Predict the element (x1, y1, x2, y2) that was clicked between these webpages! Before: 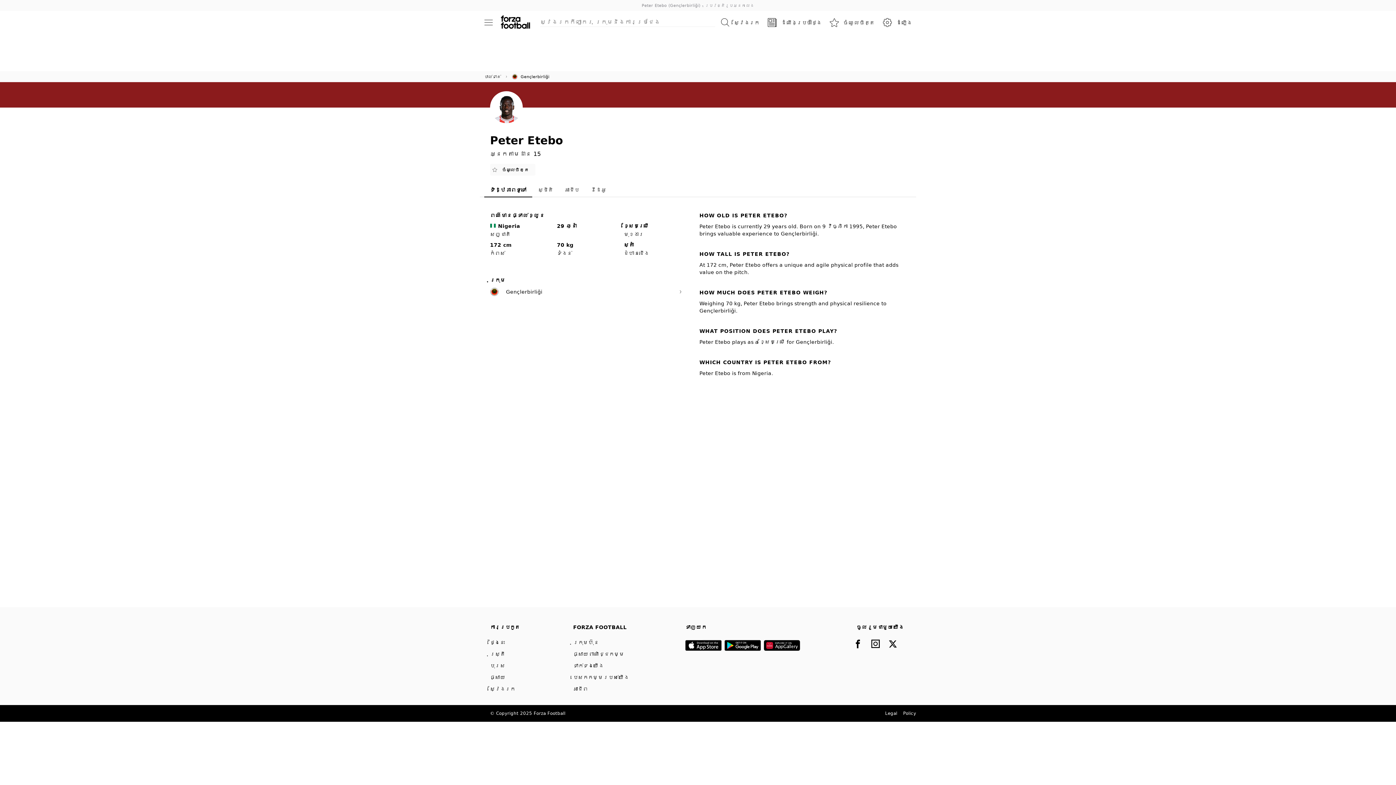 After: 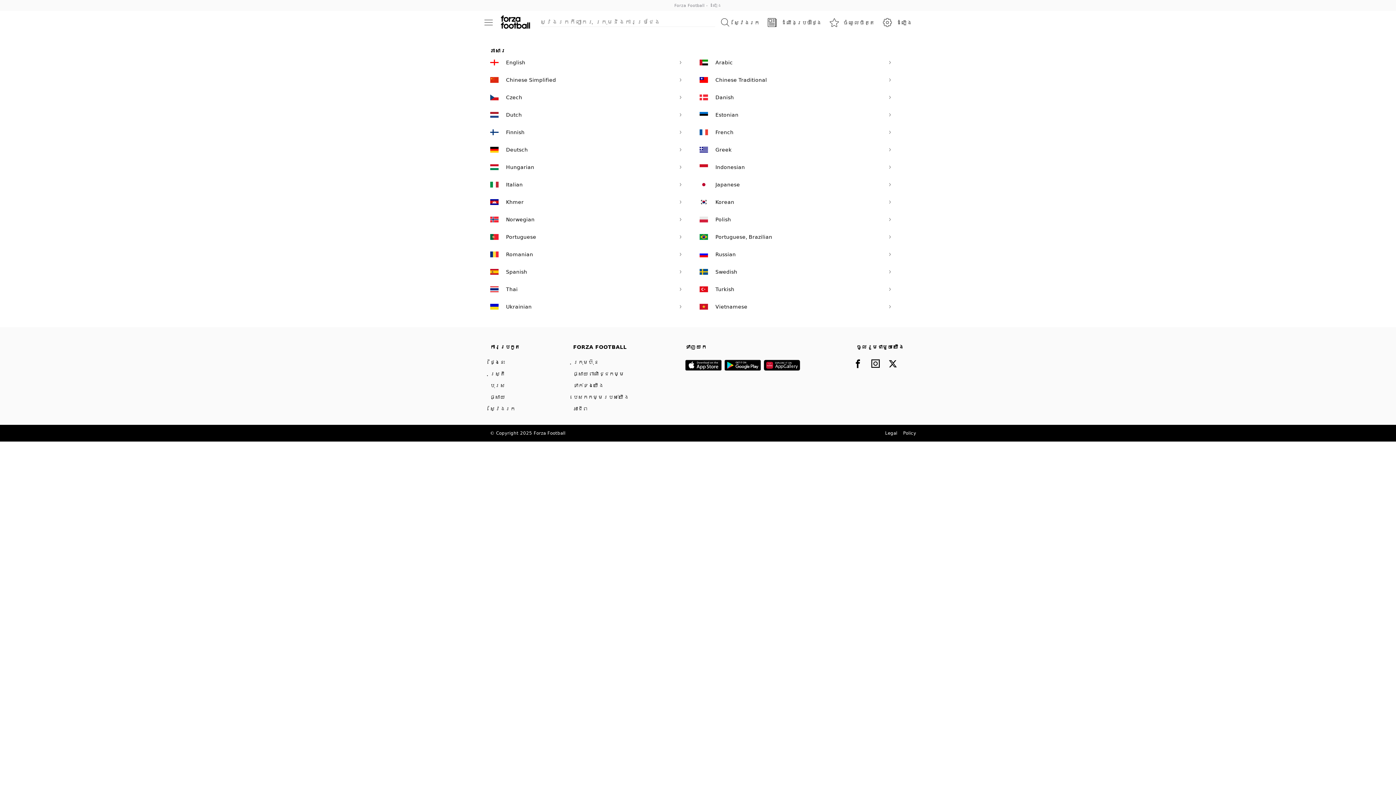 Action: bbox: (878, 13, 916, 31) label: ដំឡើង